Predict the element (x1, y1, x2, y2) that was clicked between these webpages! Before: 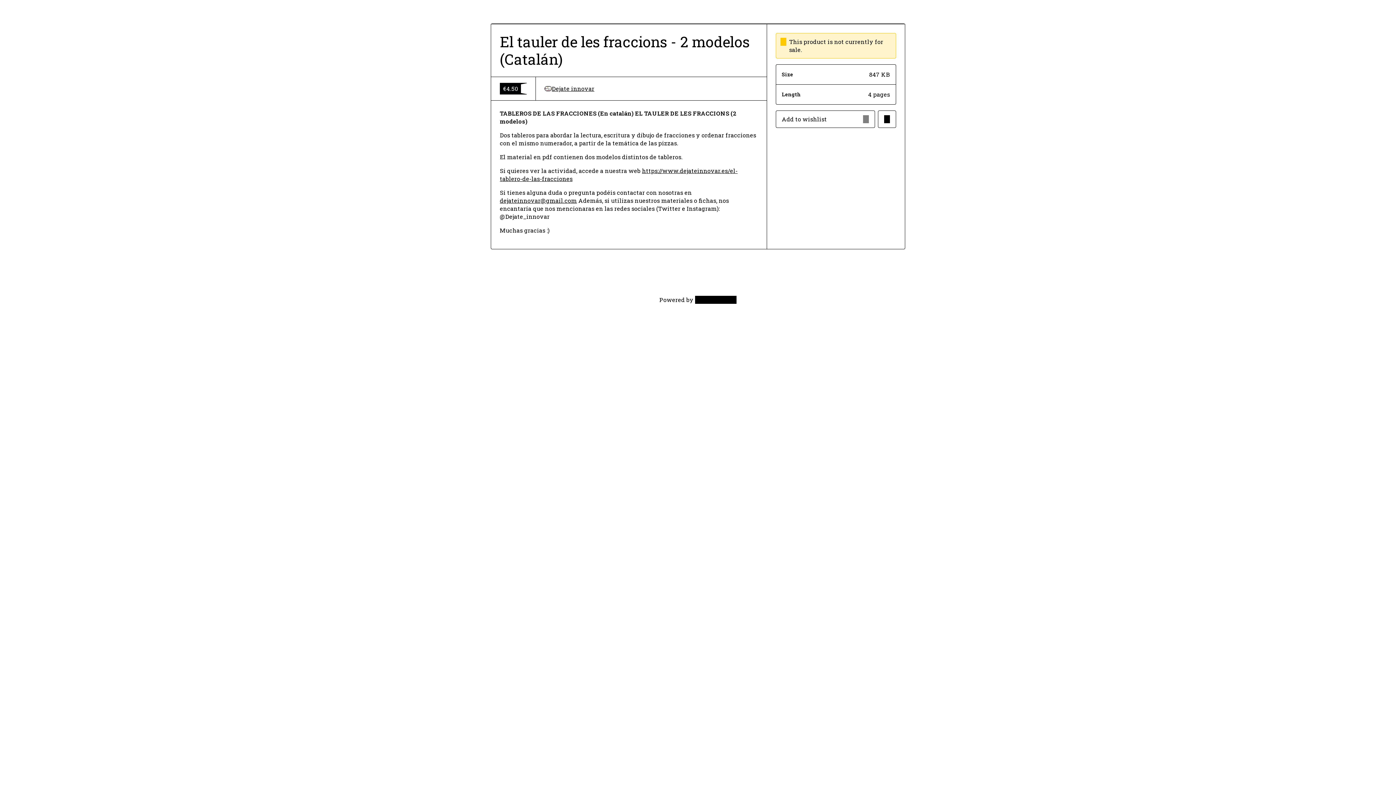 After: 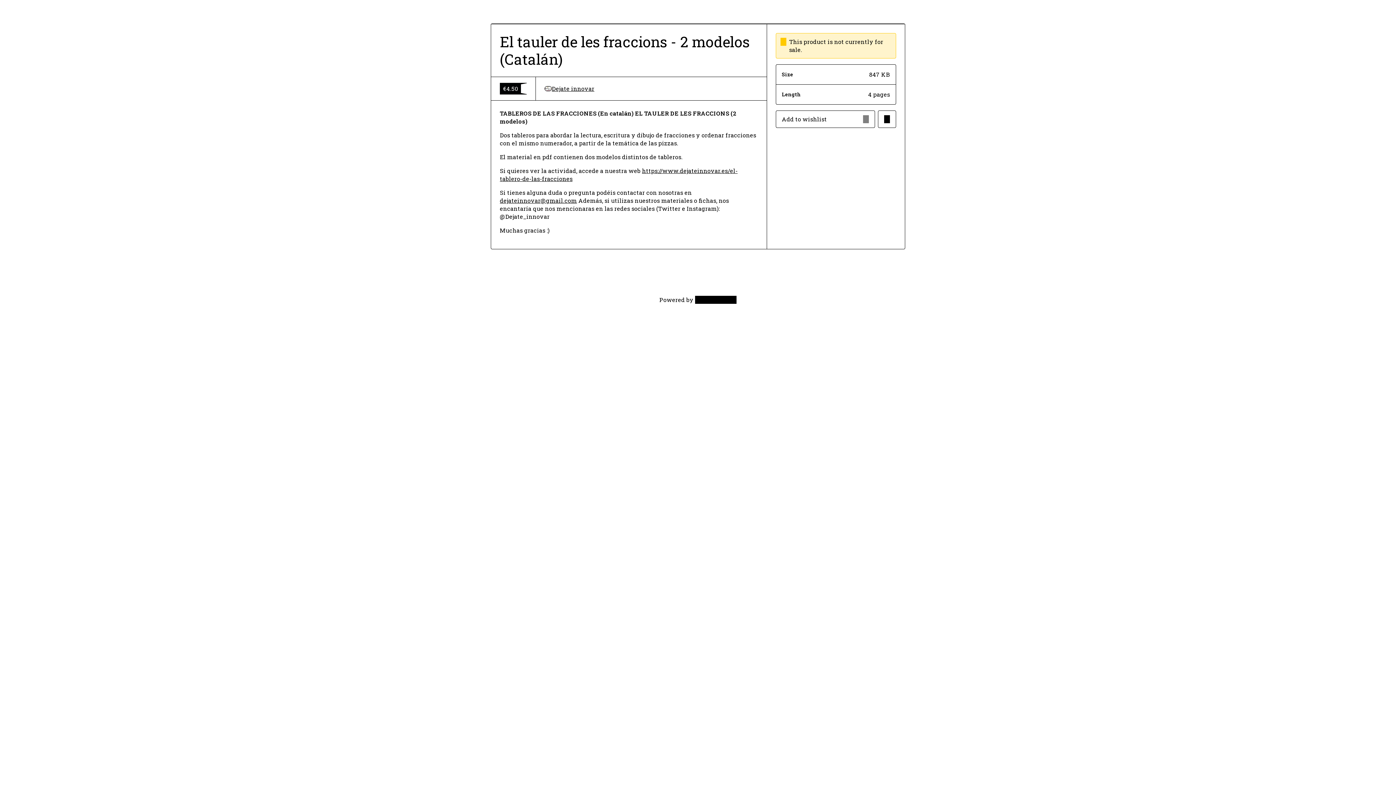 Action: bbox: (544, 84, 594, 92) label: Dejate innovar